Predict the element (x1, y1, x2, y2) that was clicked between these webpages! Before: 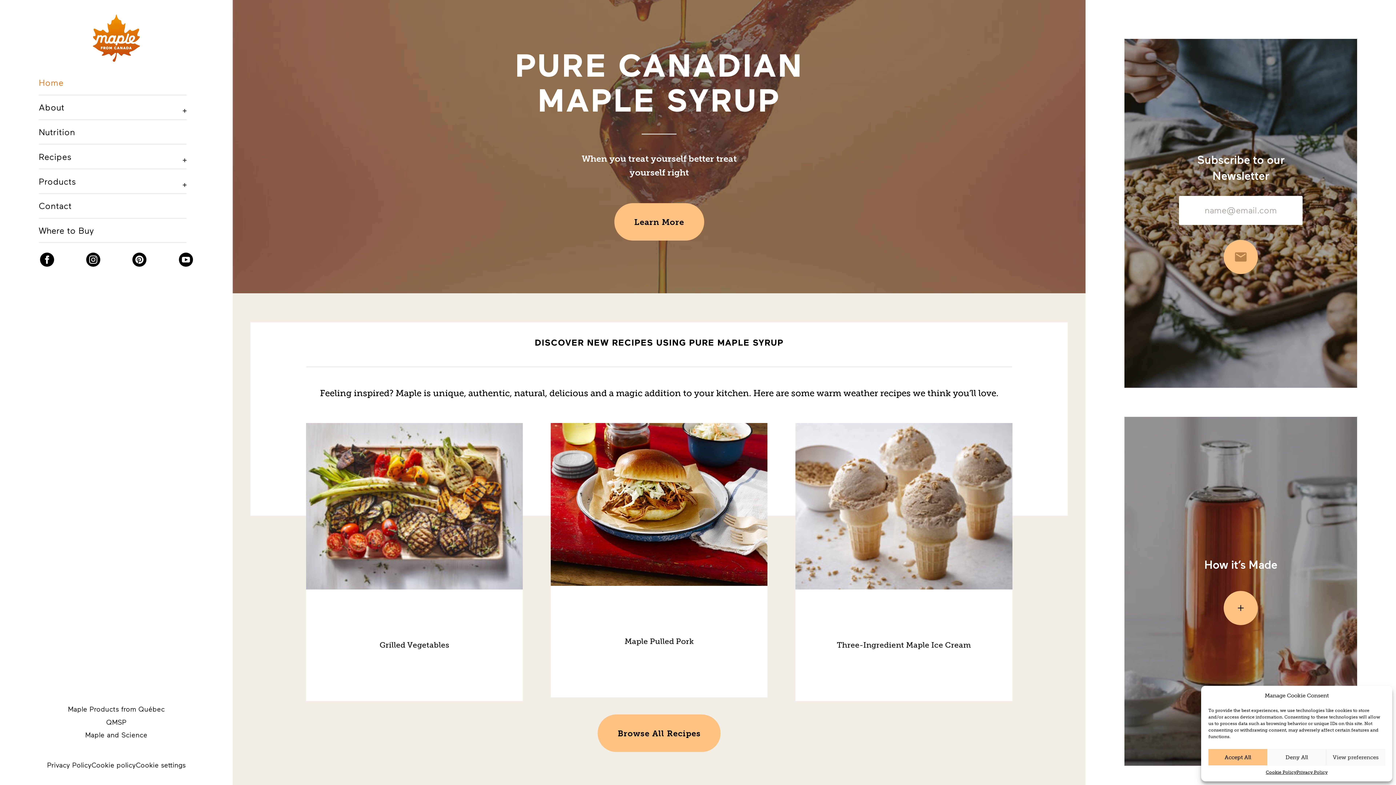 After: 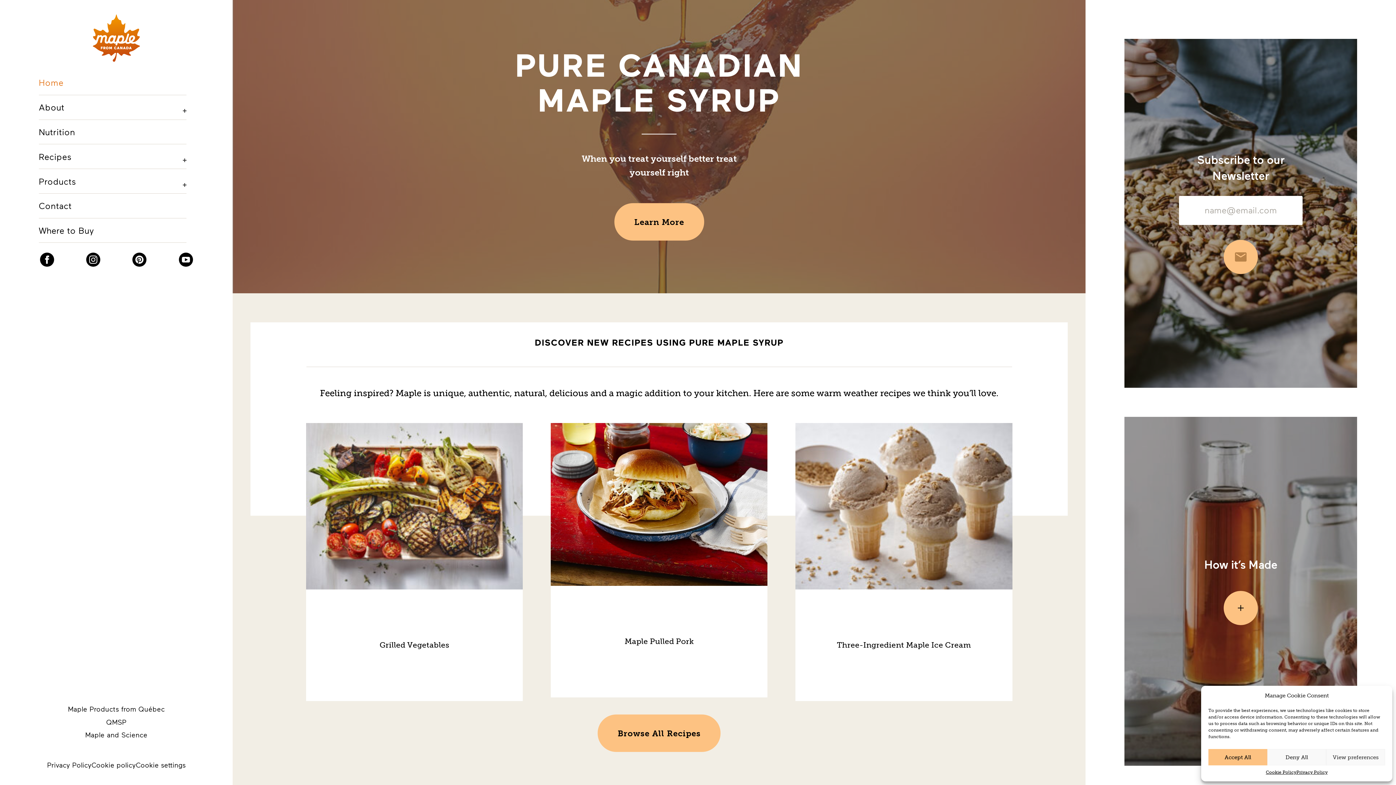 Action: bbox: (92, 14, 140, 61)